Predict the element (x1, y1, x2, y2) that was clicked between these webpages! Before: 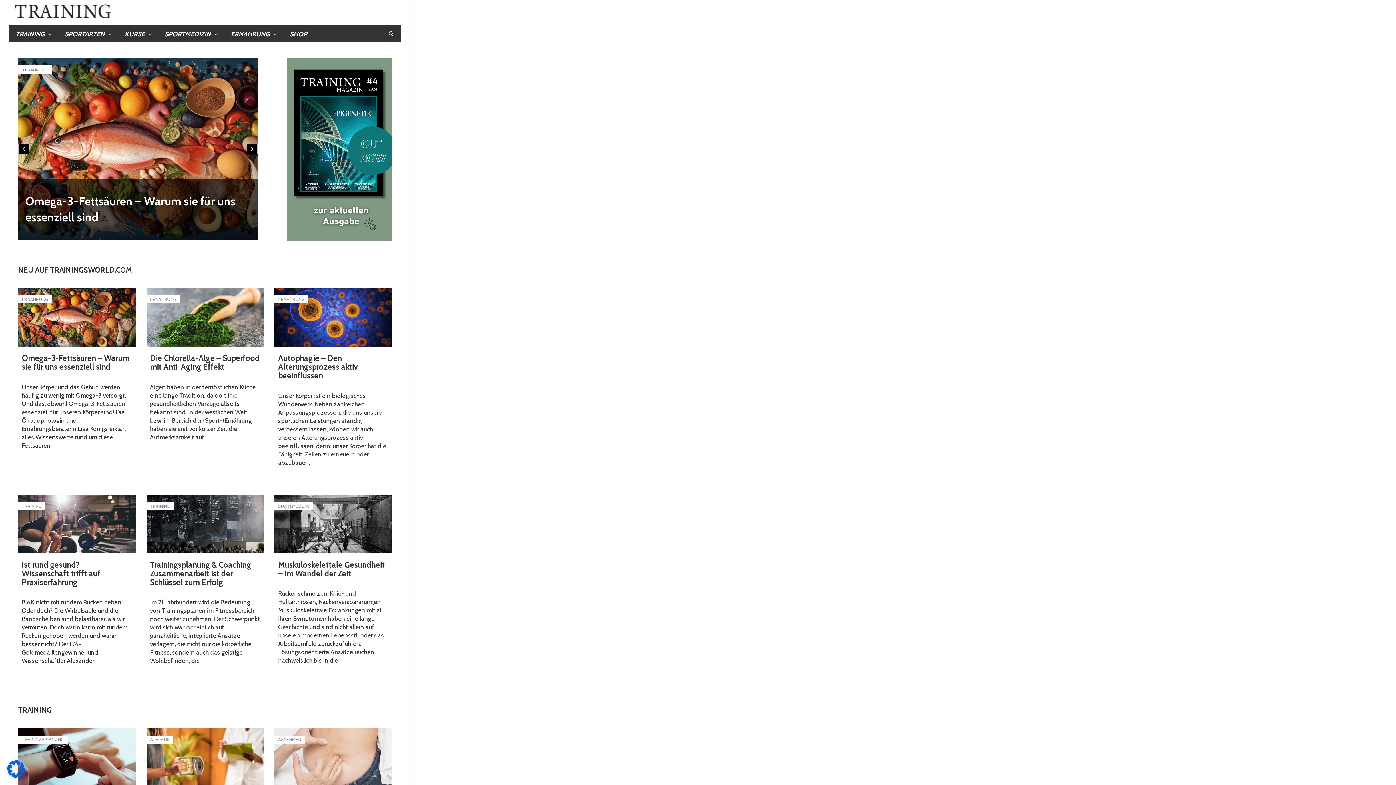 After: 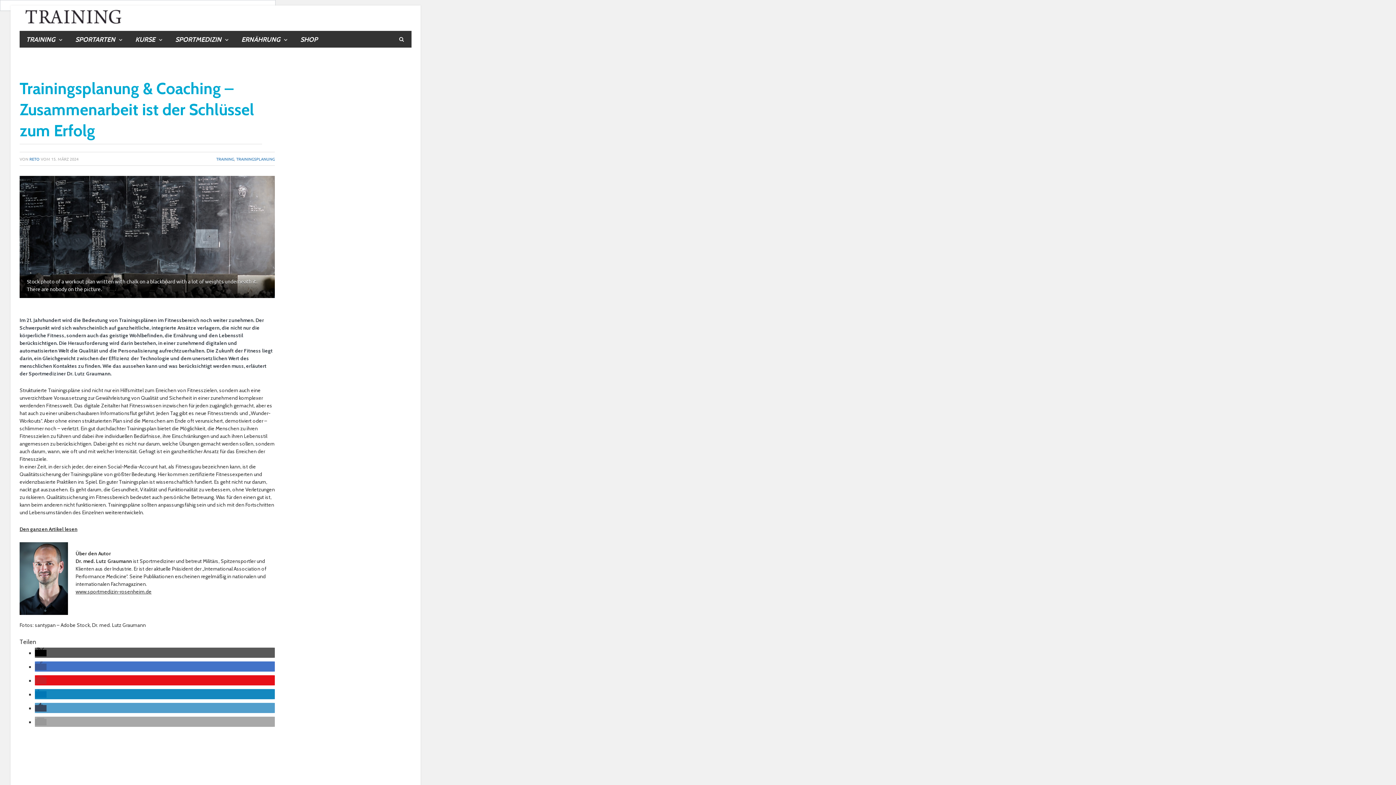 Action: bbox: (150, 560, 257, 587) label: Trainingsplanung & Coaching – Zusammenarbeit ist der Schlüssel zum Erfolg